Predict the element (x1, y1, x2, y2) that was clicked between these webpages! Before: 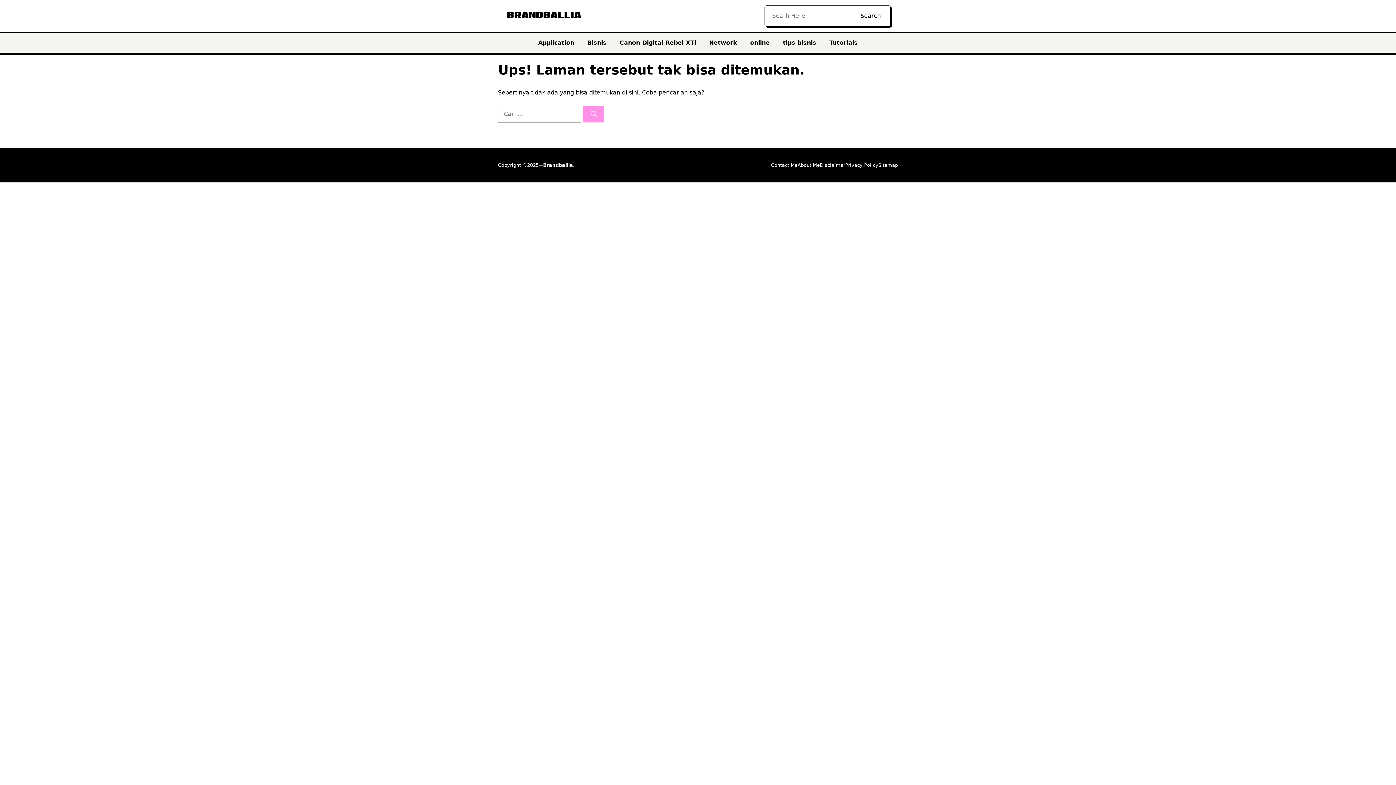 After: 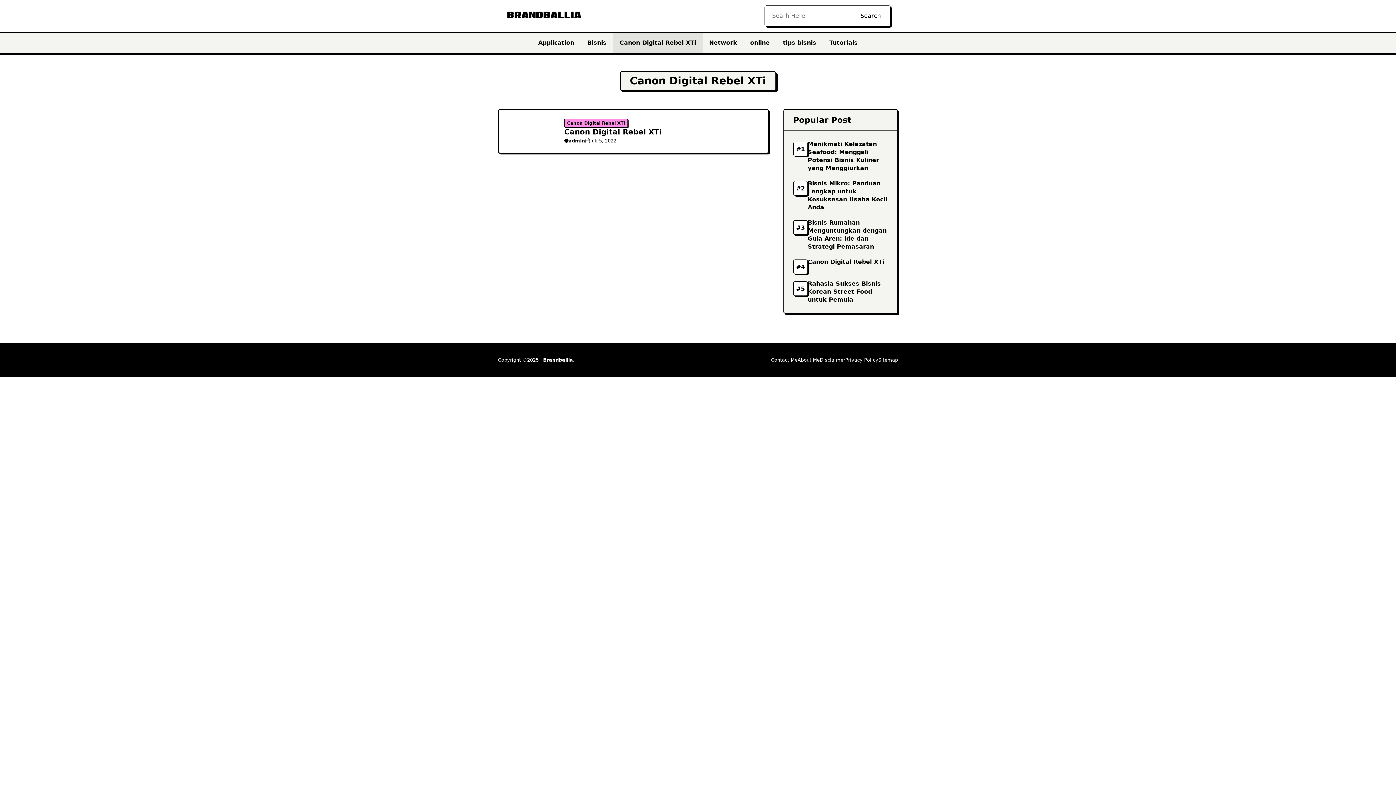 Action: label: Canon Digital Rebel XTi bbox: (613, 32, 702, 52)